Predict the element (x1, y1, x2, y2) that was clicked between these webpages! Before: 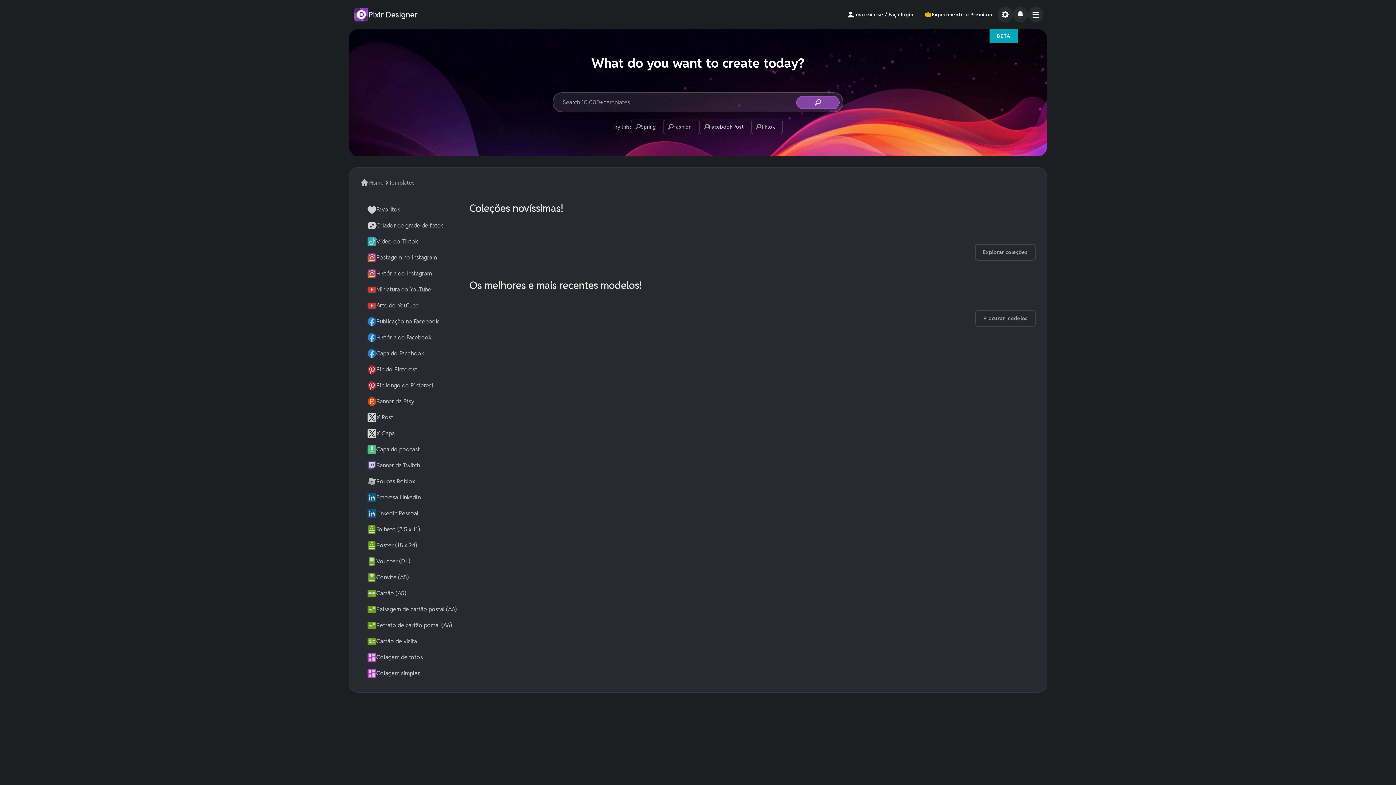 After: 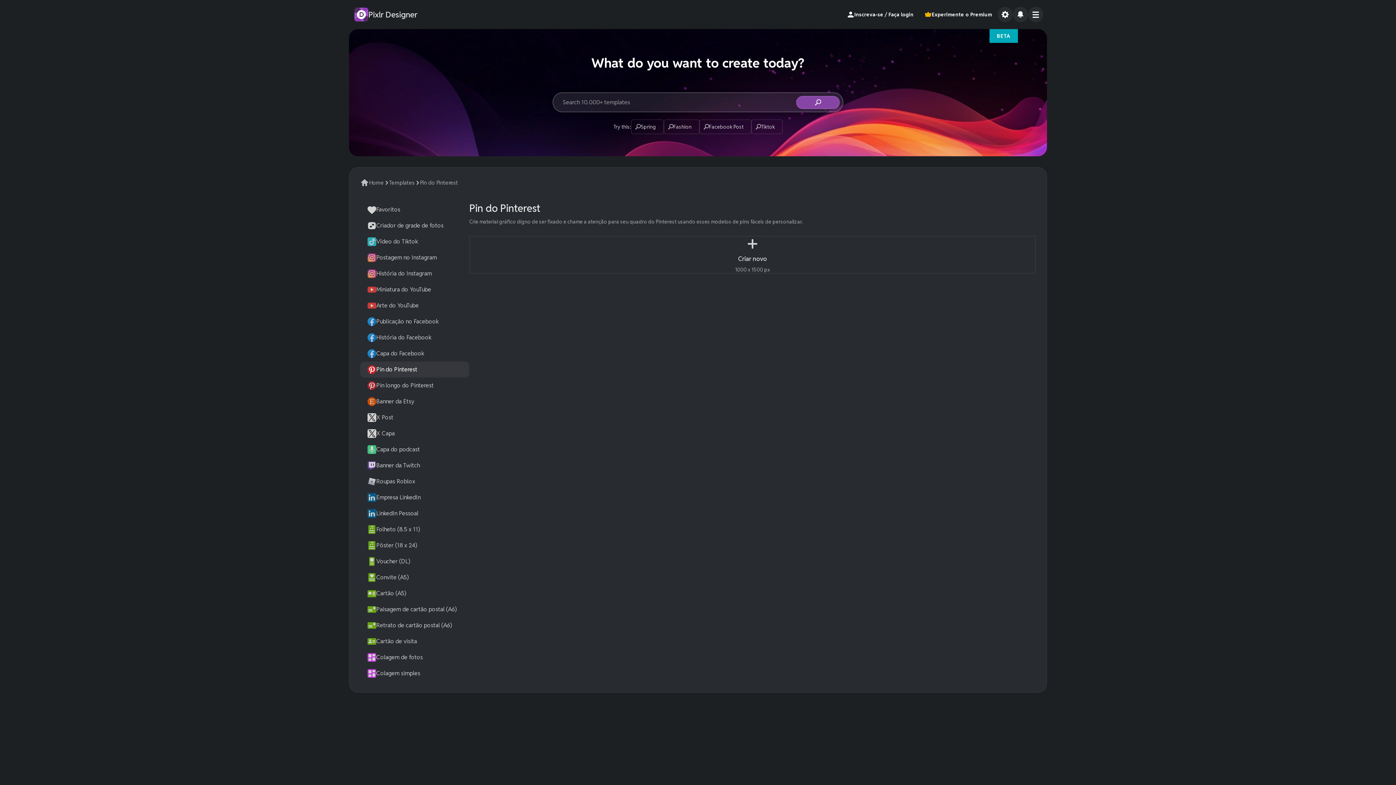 Action: label: Pin do Pinterest bbox: (360, 361, 469, 377)